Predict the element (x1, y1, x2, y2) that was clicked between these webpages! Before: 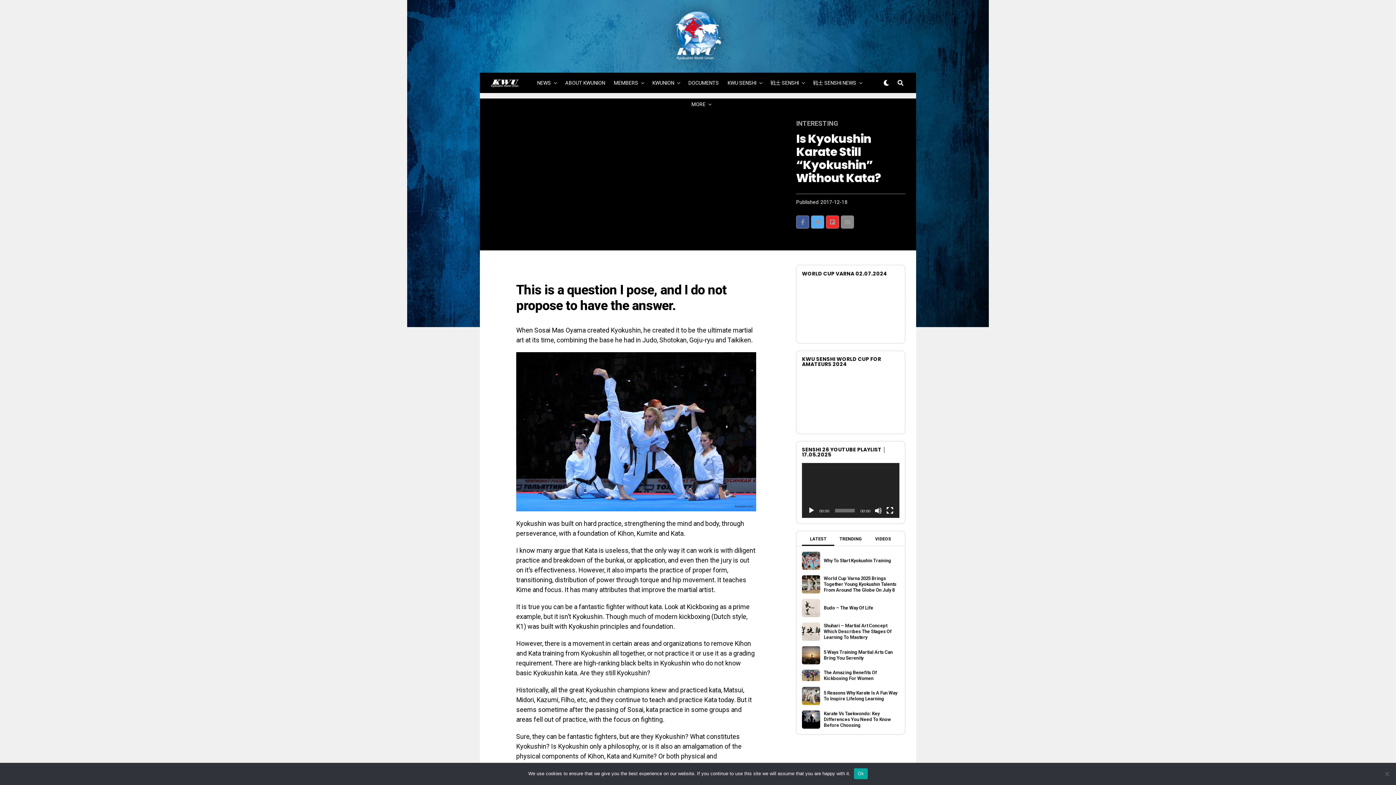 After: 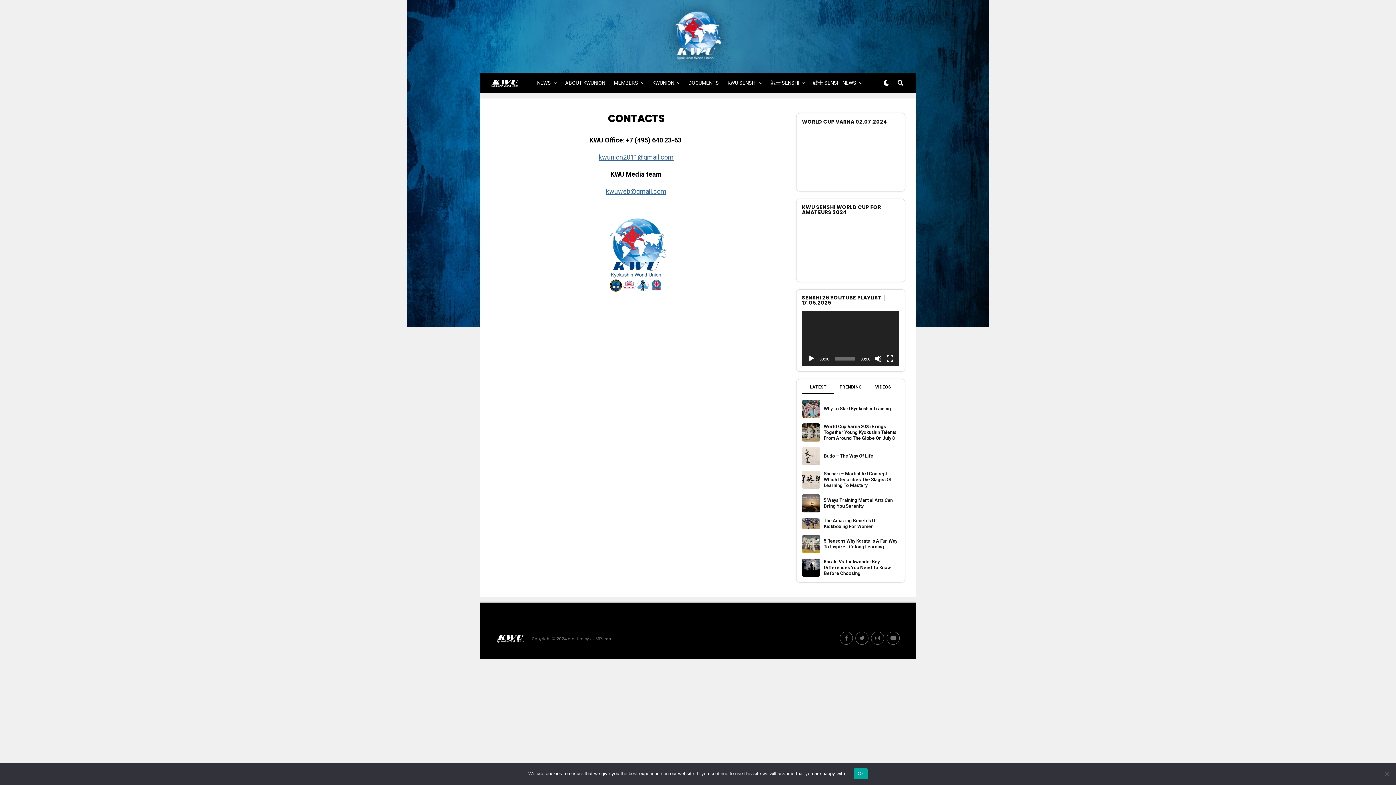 Action: label: MORE bbox: (688, 94, 709, 114)